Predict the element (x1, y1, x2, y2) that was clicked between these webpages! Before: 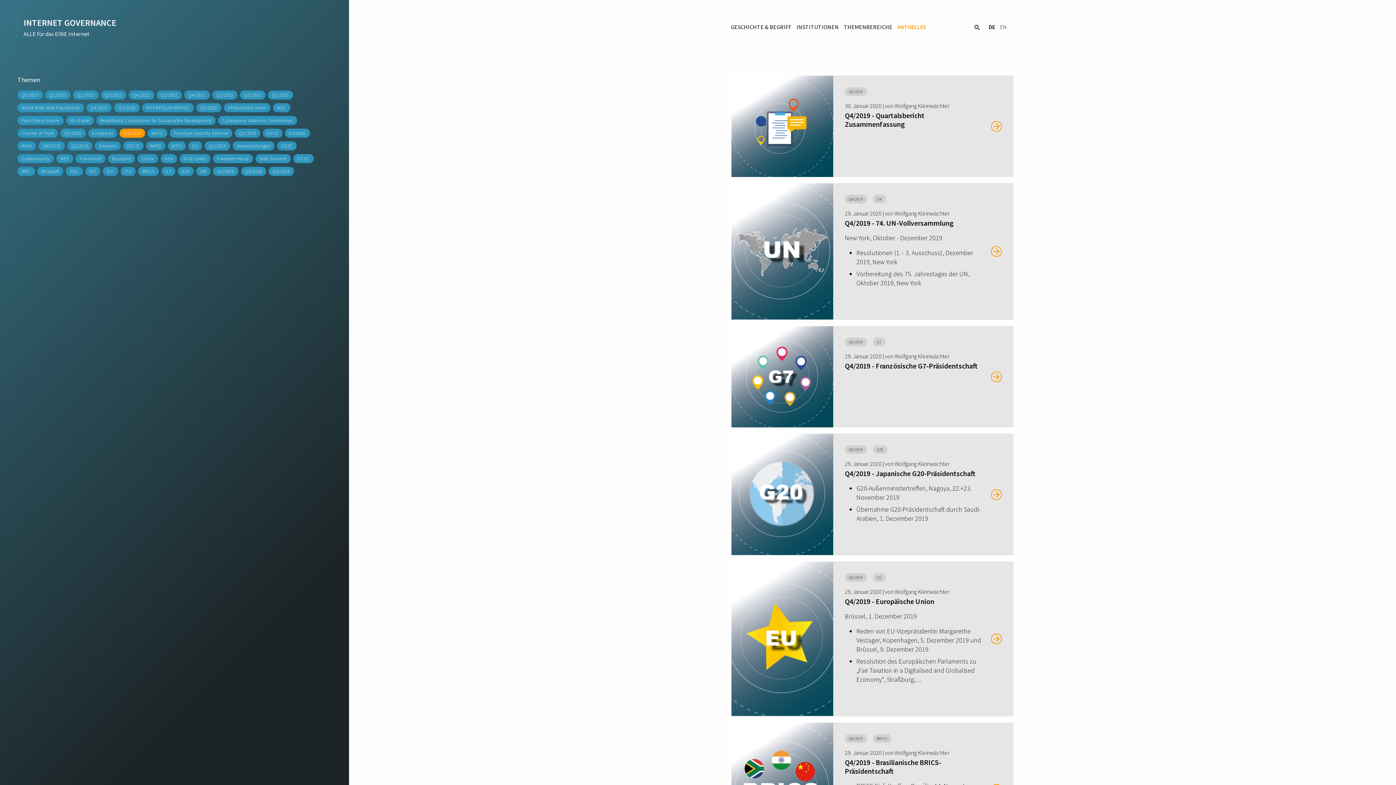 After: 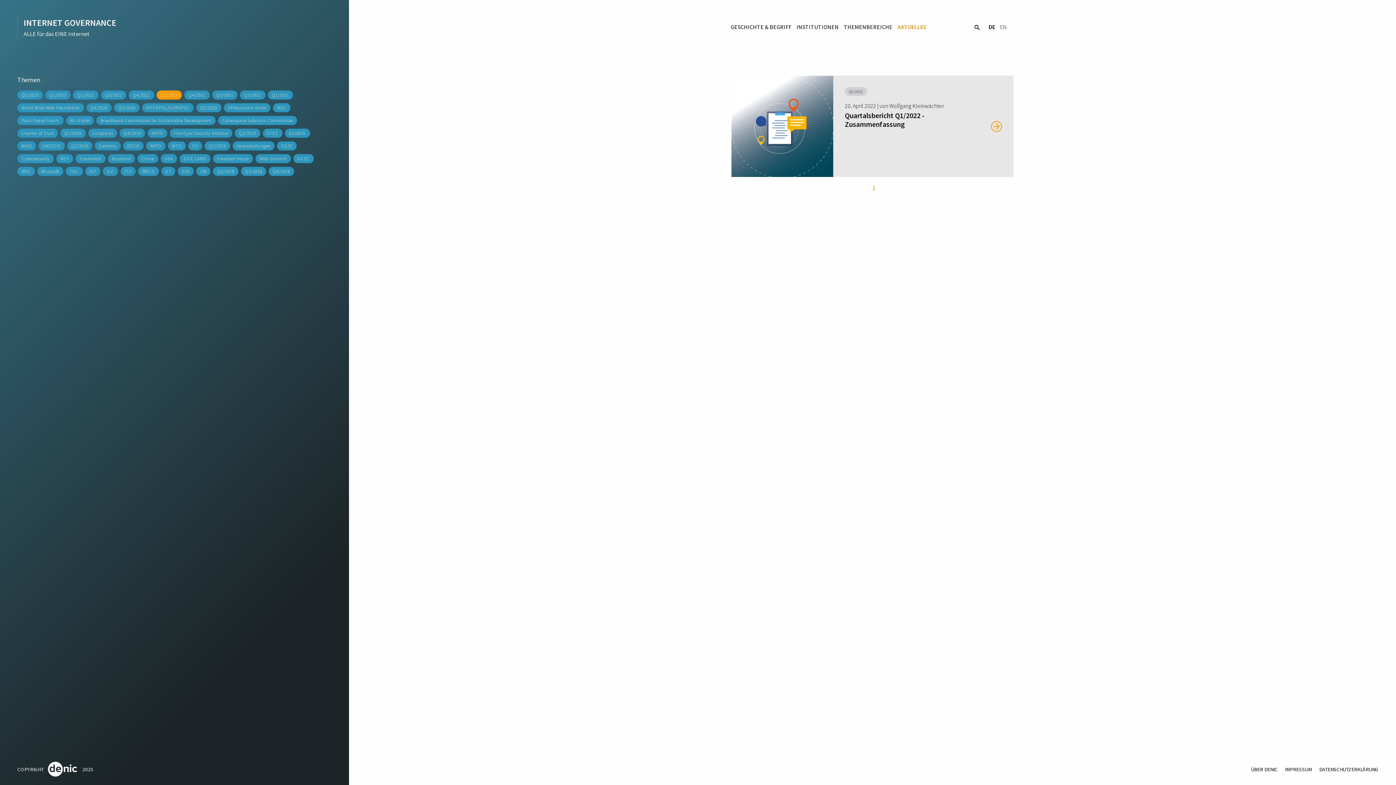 Action: bbox: (156, 90, 181, 99) label: Q1/2022